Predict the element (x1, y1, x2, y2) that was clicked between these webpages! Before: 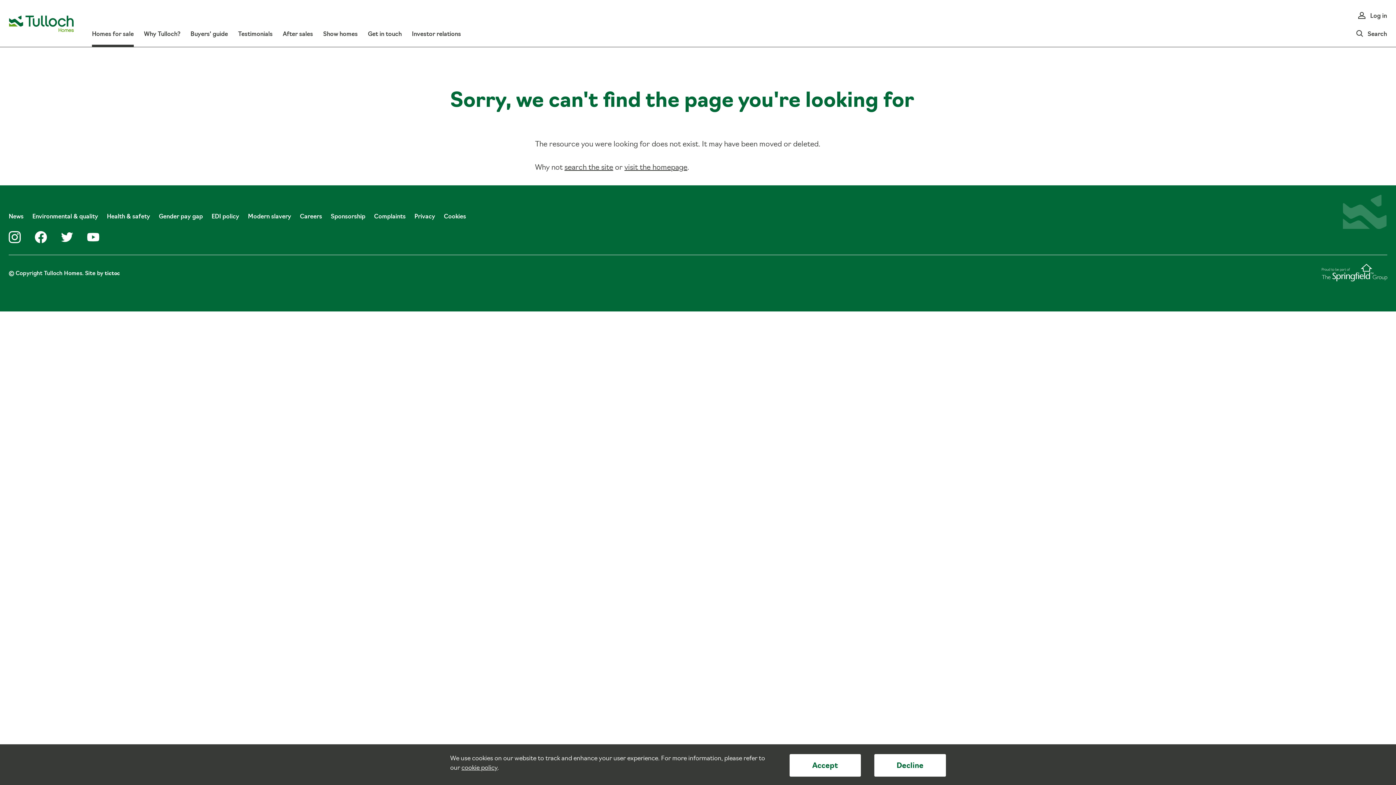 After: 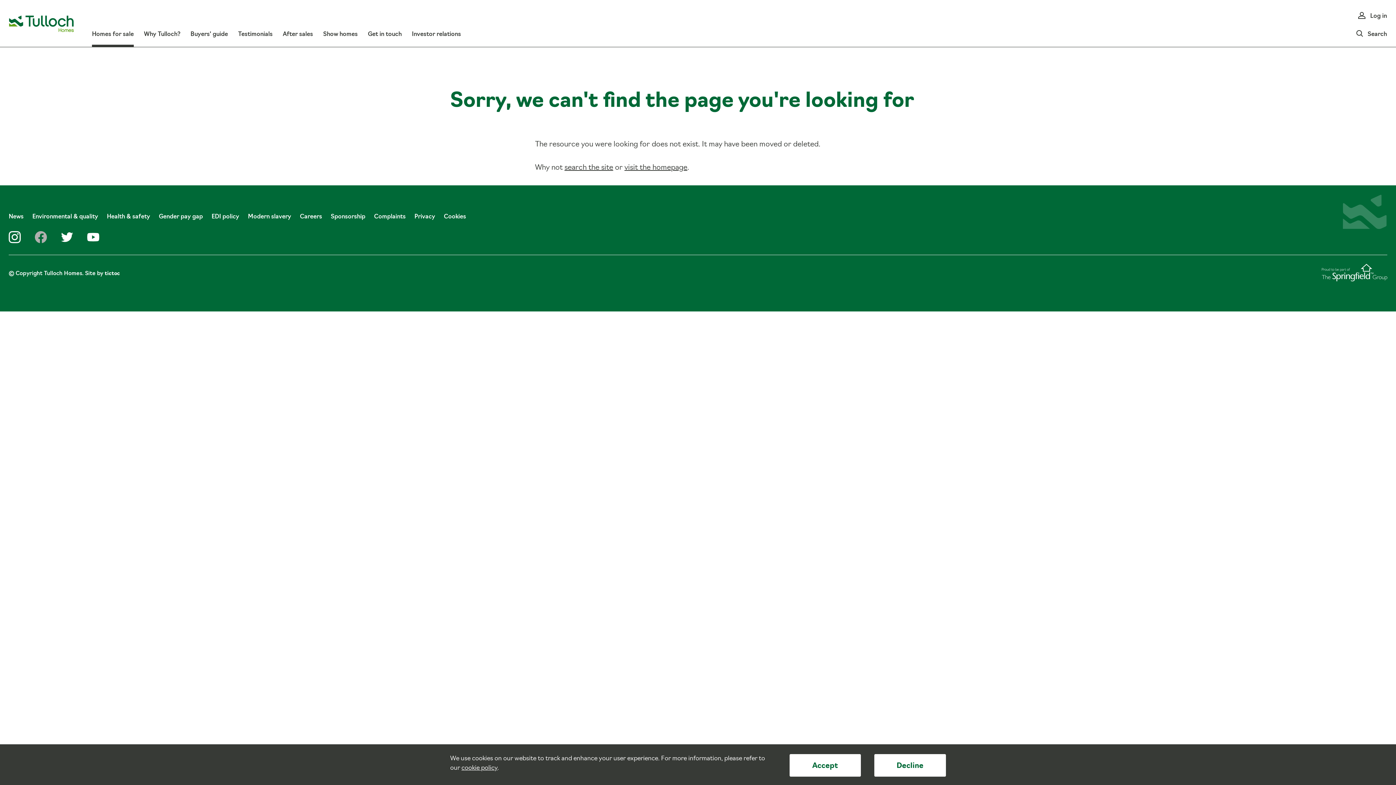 Action: bbox: (34, 231, 46, 243) label: Facebook